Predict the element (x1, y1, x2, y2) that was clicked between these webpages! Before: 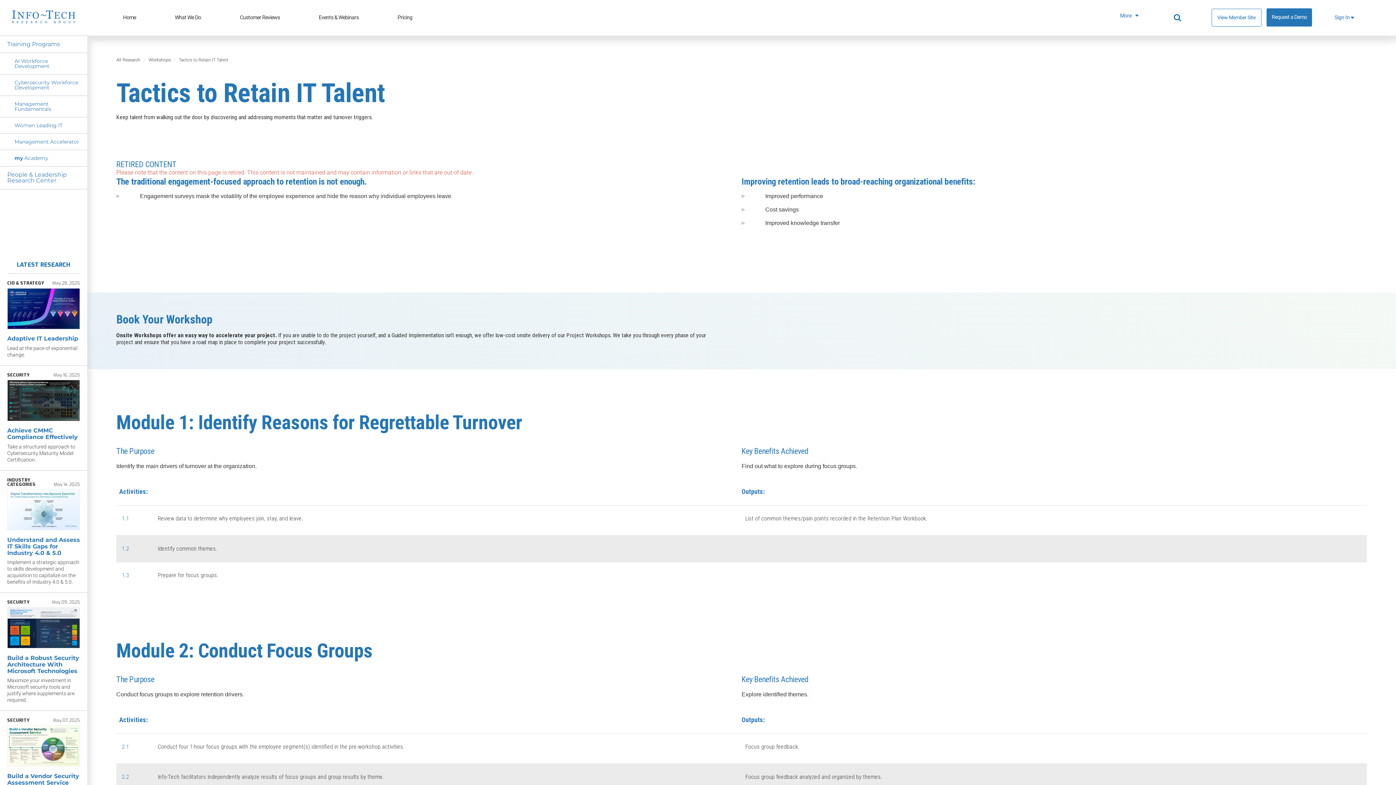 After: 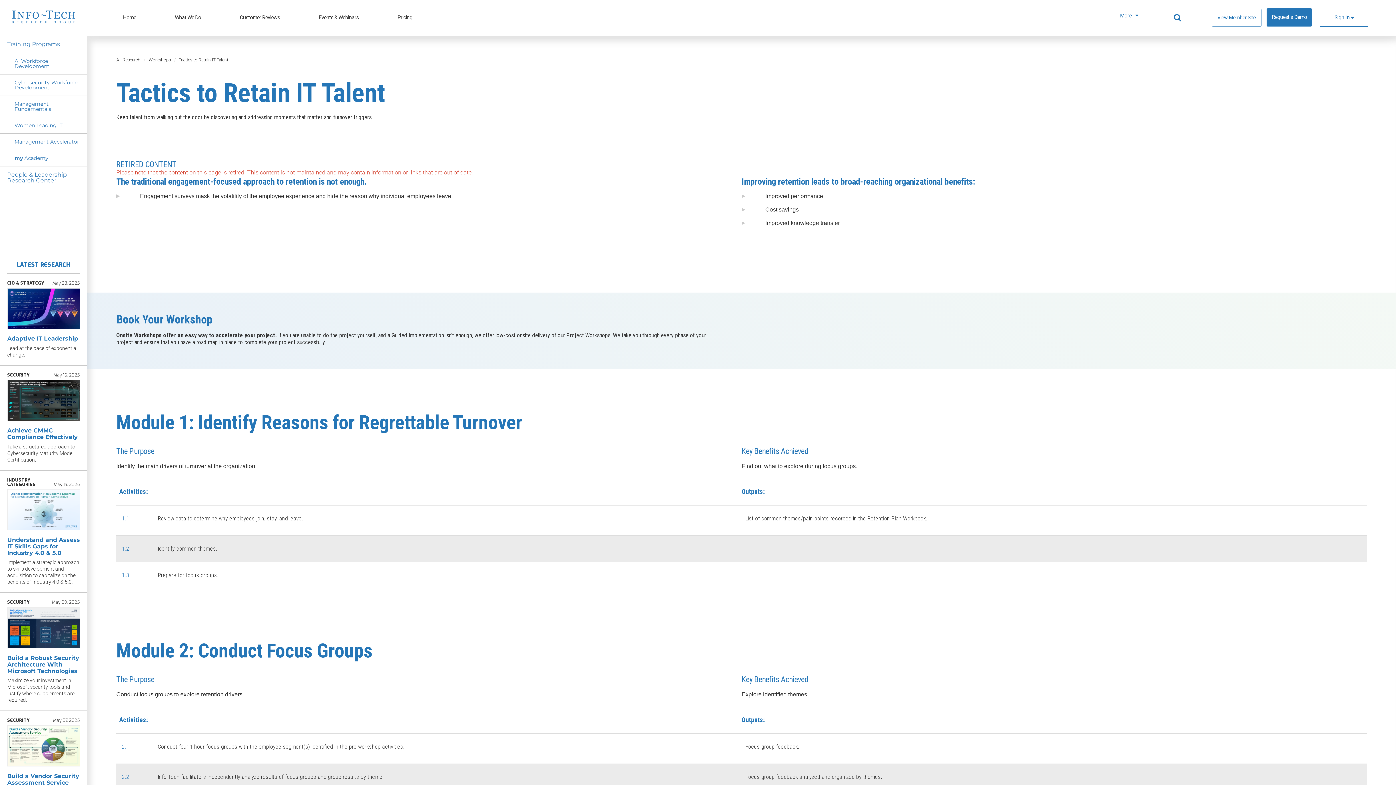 Action: bbox: (1320, 8, 1368, 26) label: Sign In 